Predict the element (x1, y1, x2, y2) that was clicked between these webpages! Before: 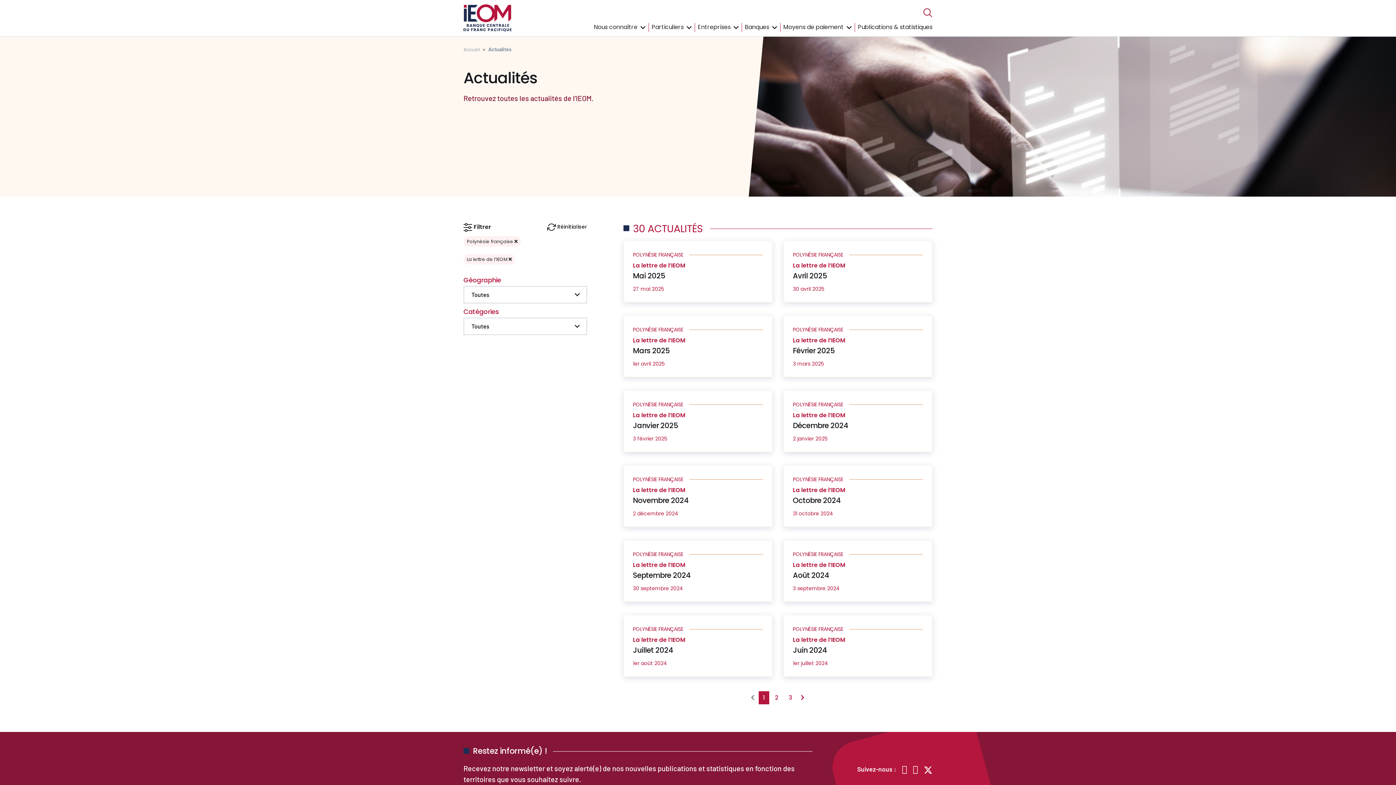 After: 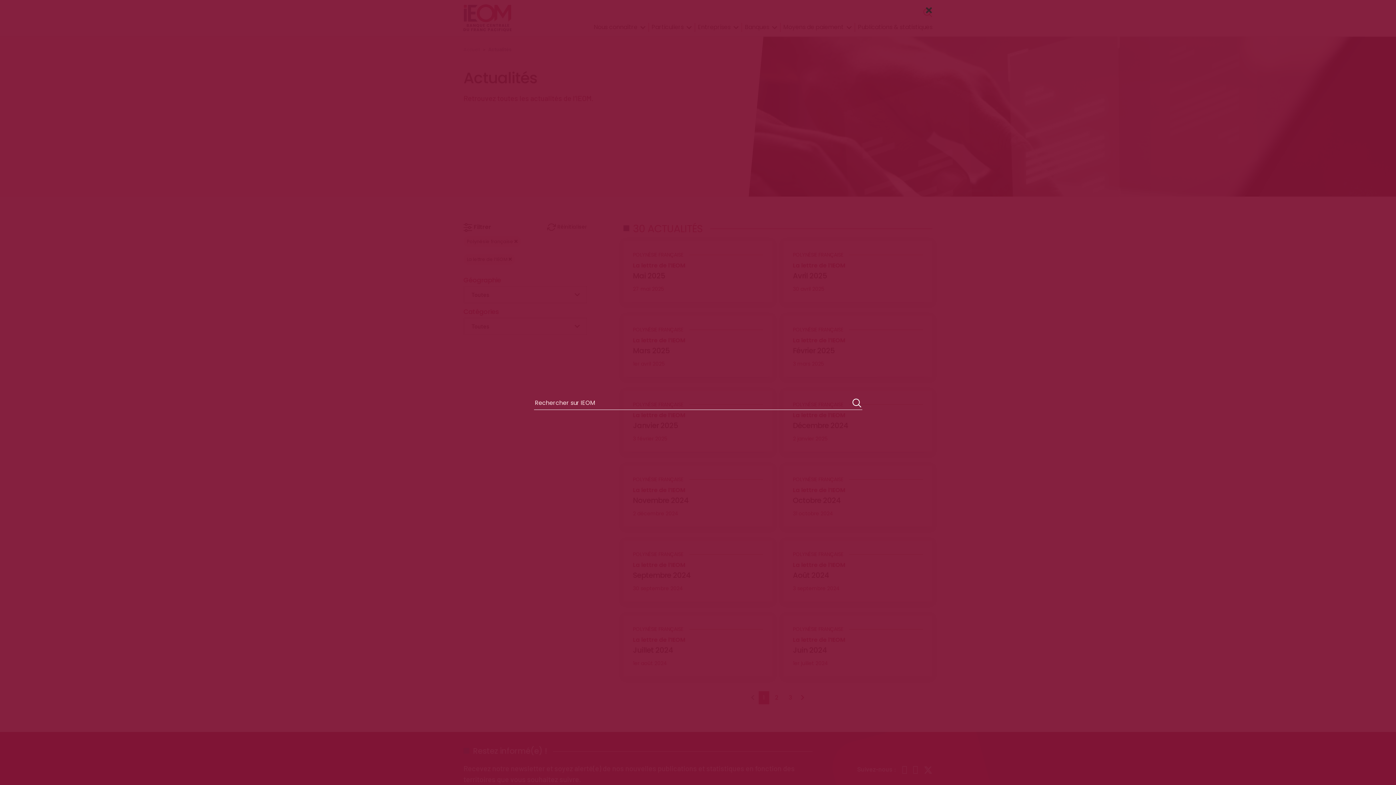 Action: bbox: (917, 0, 938, 25)